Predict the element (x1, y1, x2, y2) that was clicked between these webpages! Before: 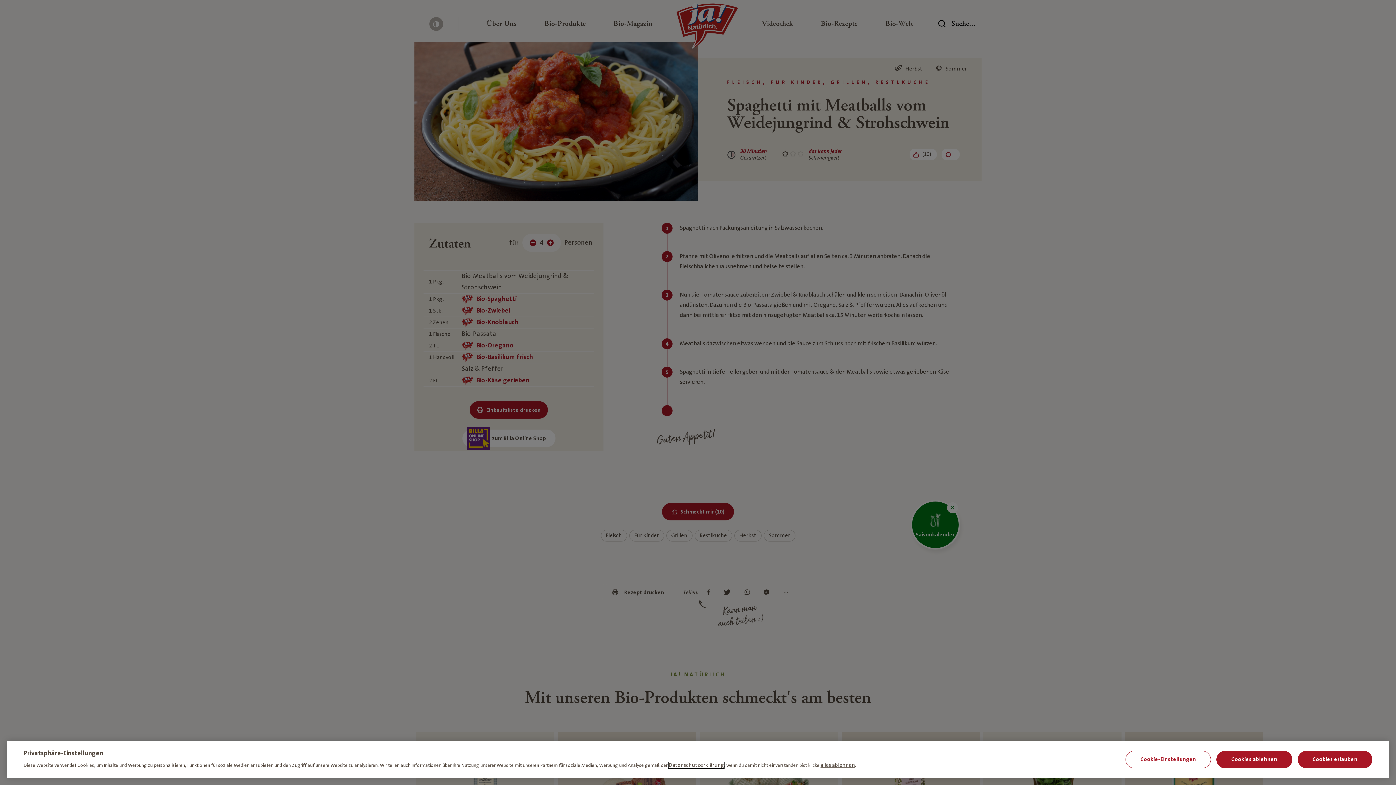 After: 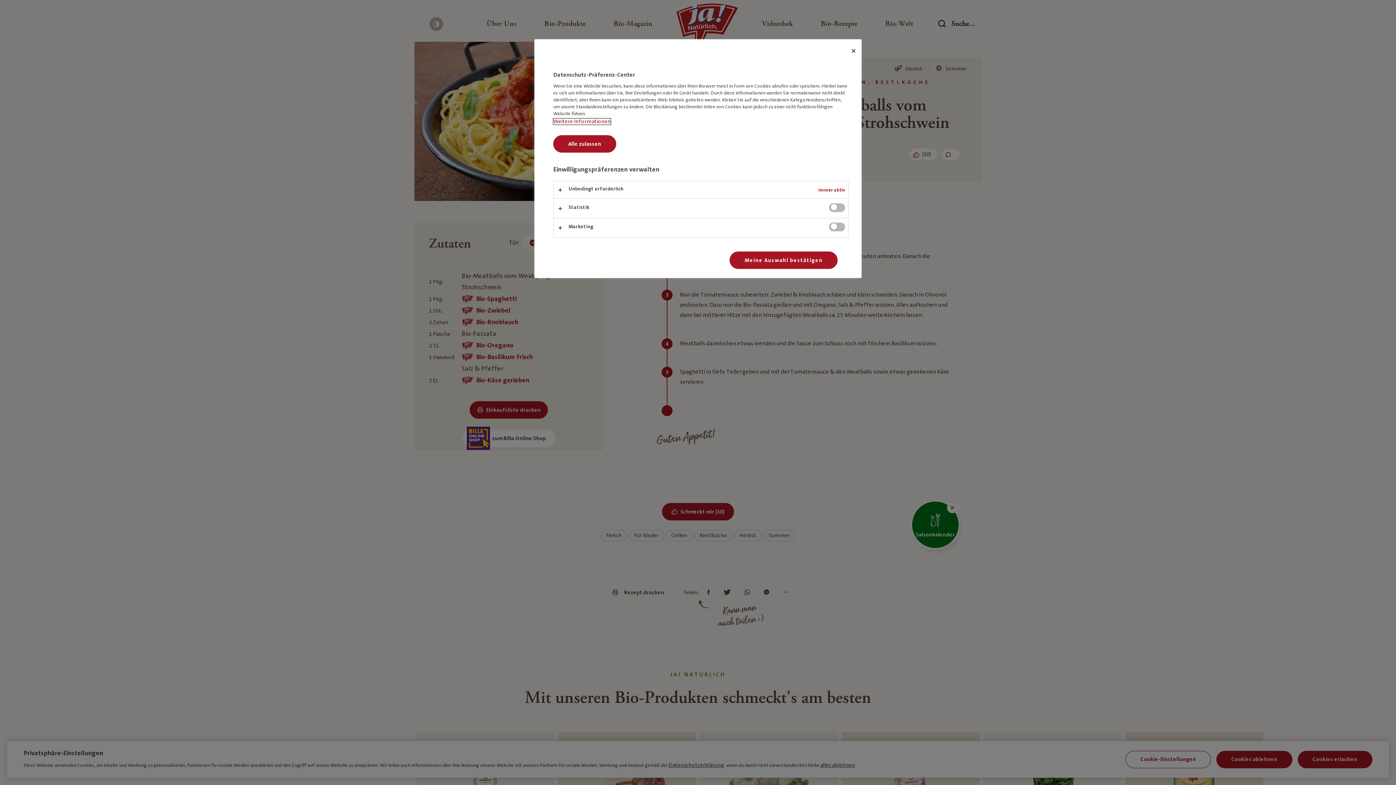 Action: label: Cookie-Einstellungen bbox: (1125, 751, 1211, 768)